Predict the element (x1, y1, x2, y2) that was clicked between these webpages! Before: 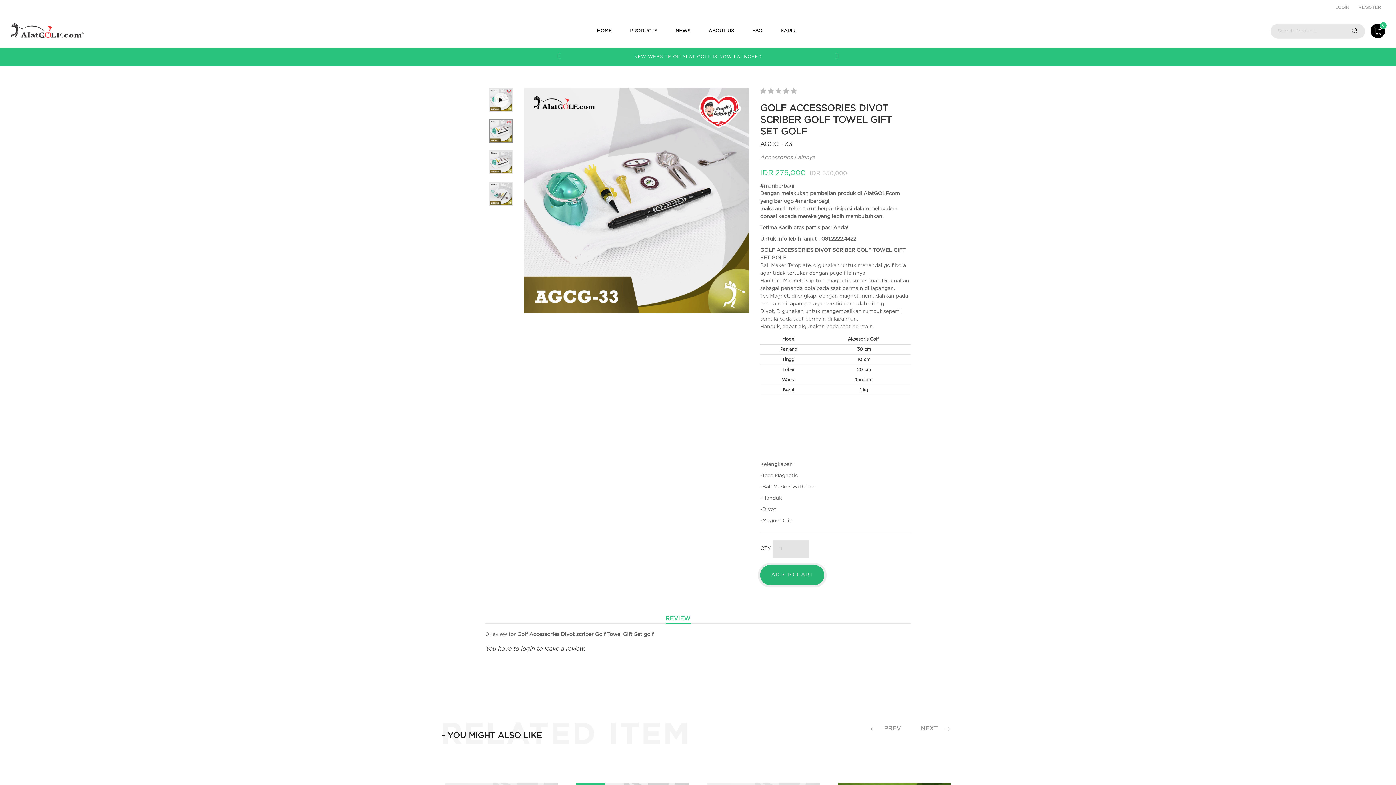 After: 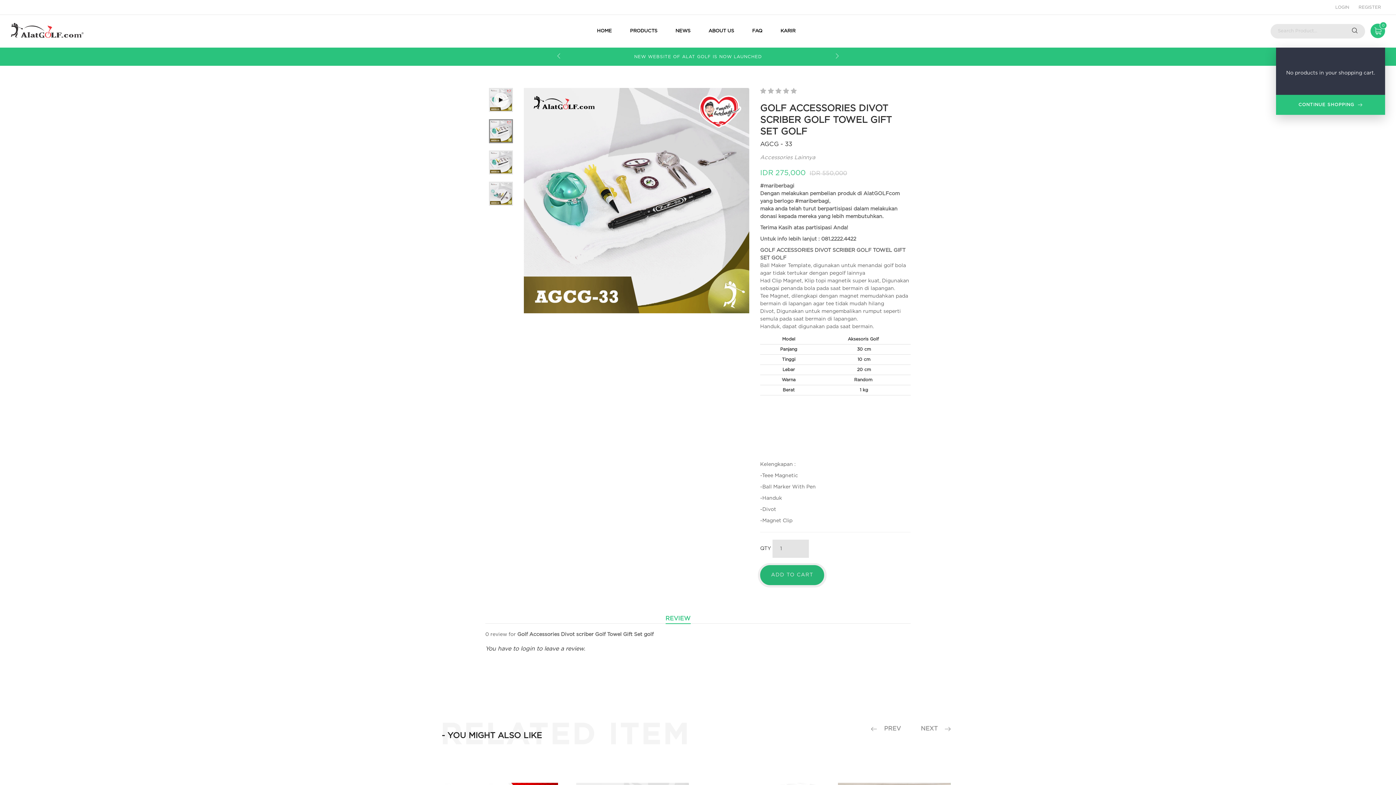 Action: label: 0 bbox: (1370, 23, 1385, 38)